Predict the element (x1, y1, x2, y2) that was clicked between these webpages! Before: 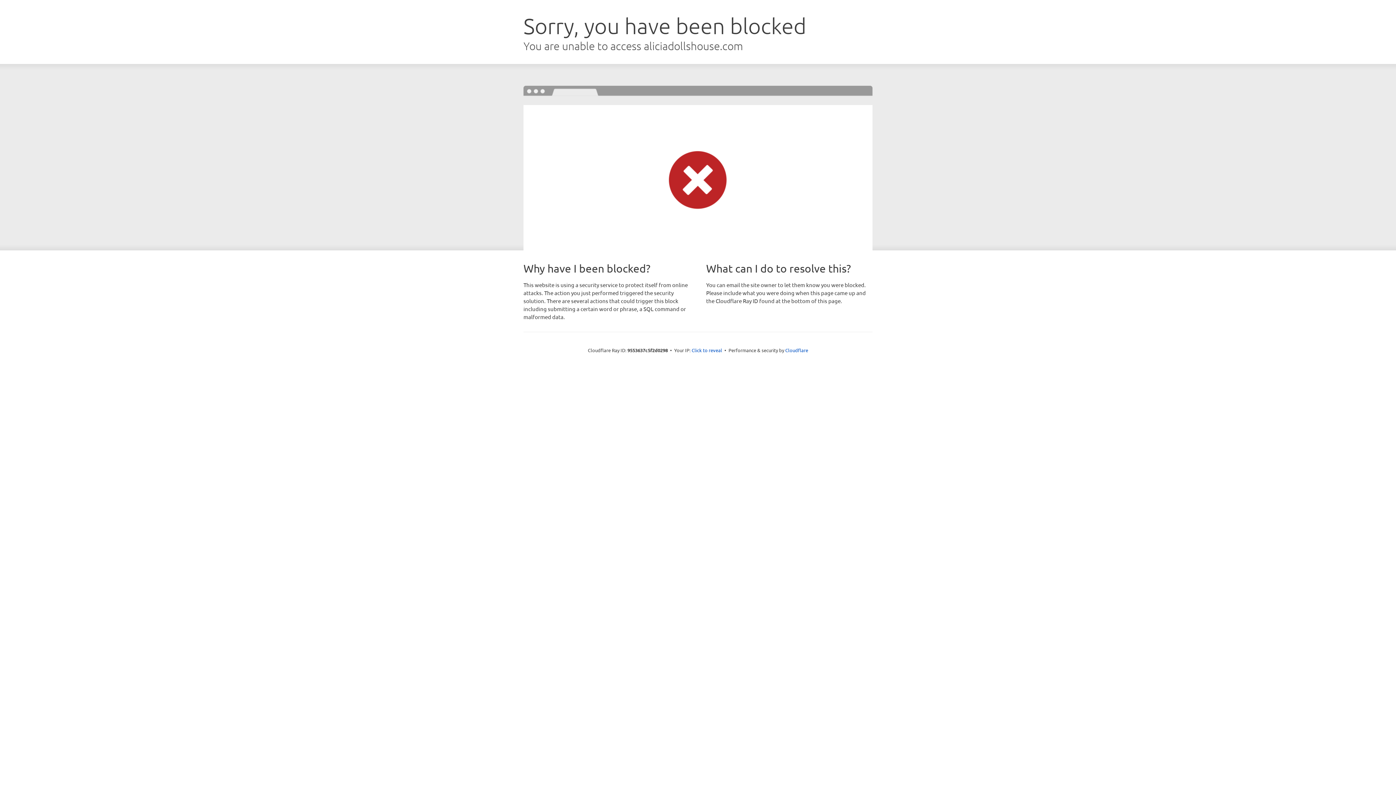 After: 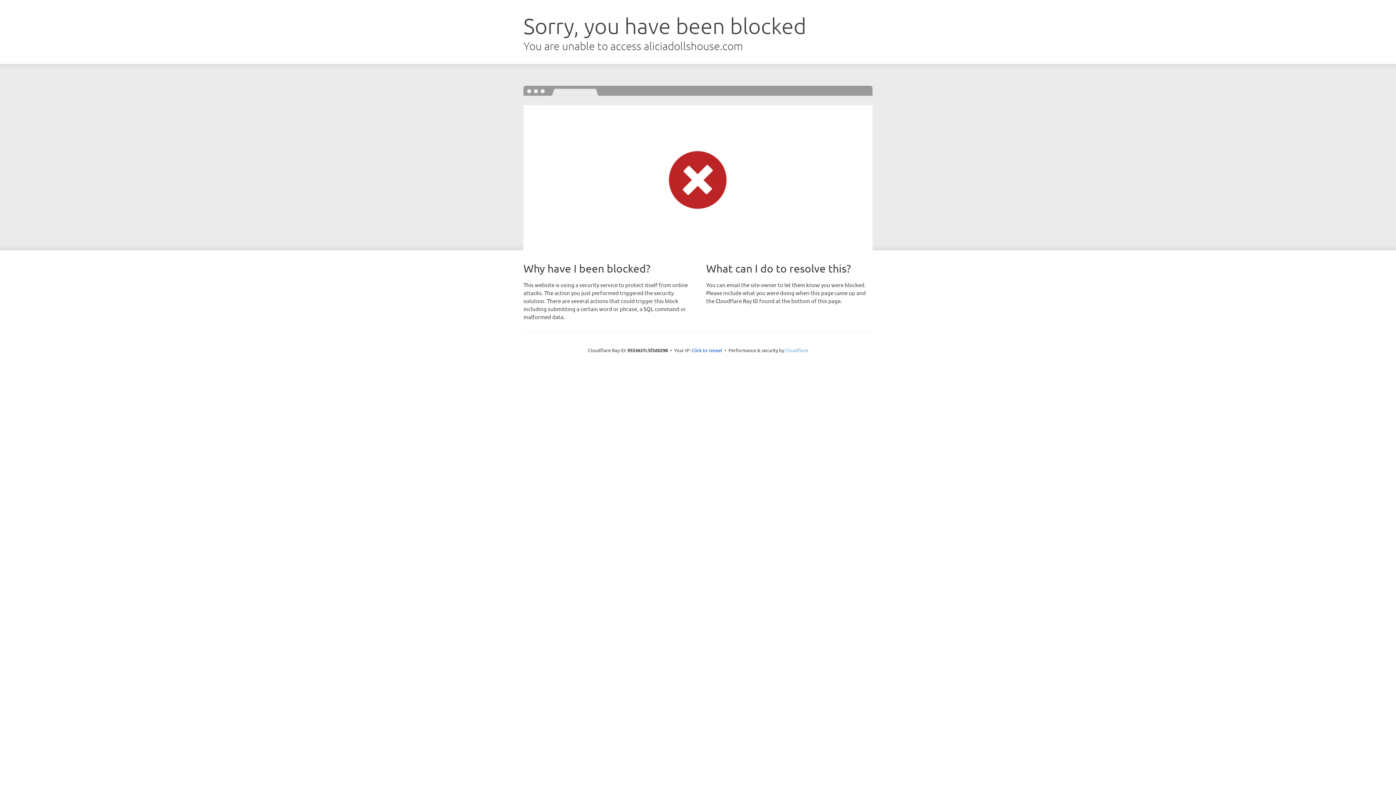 Action: bbox: (785, 347, 808, 353) label: Cloudflare